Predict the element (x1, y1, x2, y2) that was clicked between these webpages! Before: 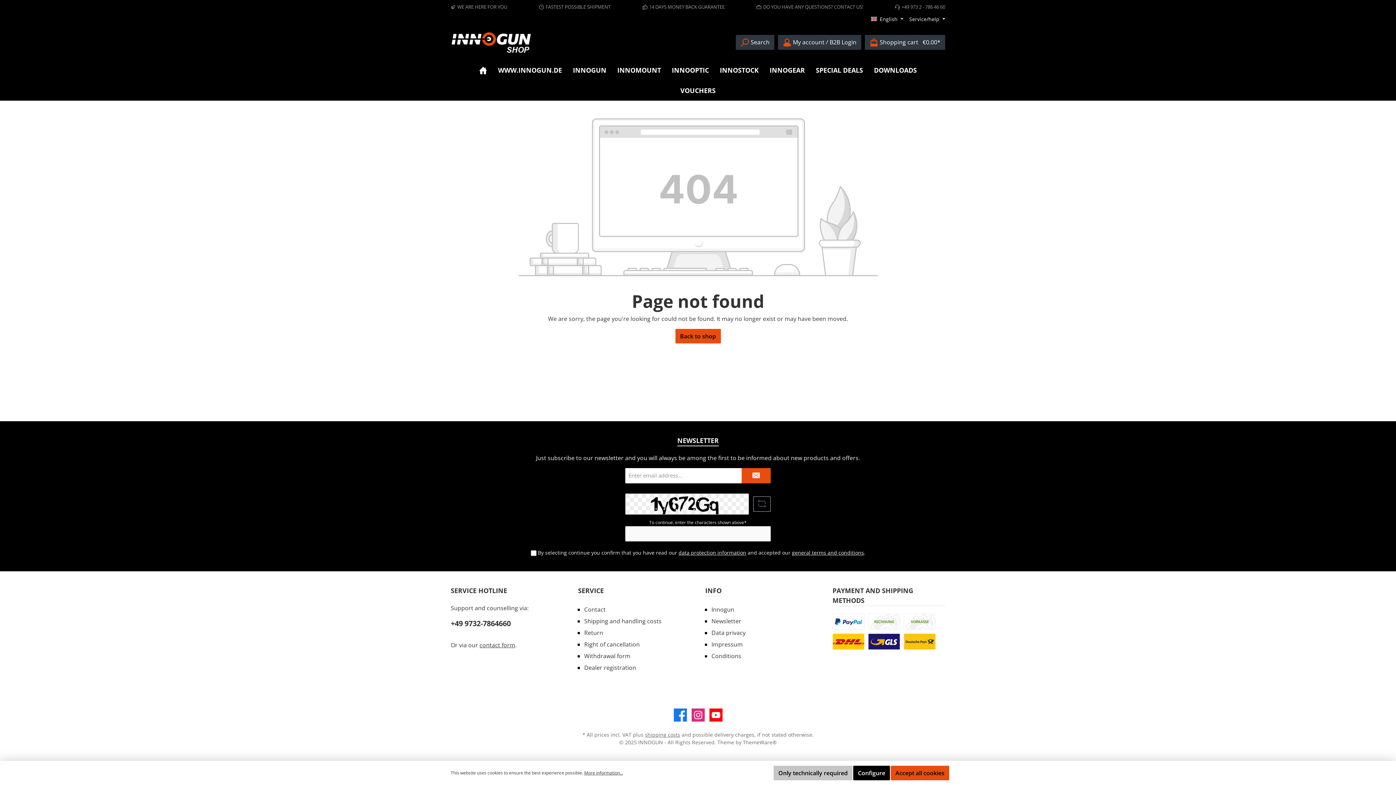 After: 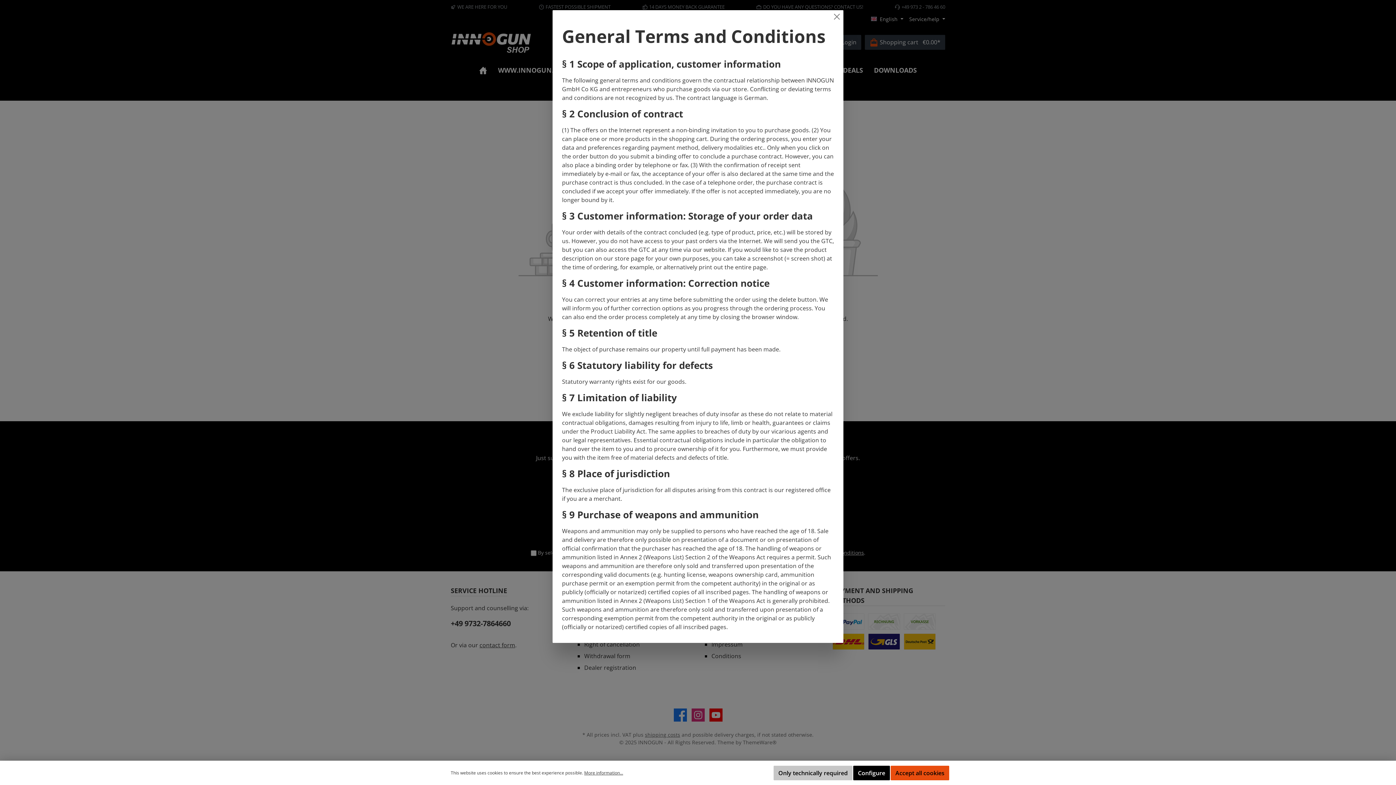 Action: bbox: (792, 549, 864, 556) label: general terms and conditions